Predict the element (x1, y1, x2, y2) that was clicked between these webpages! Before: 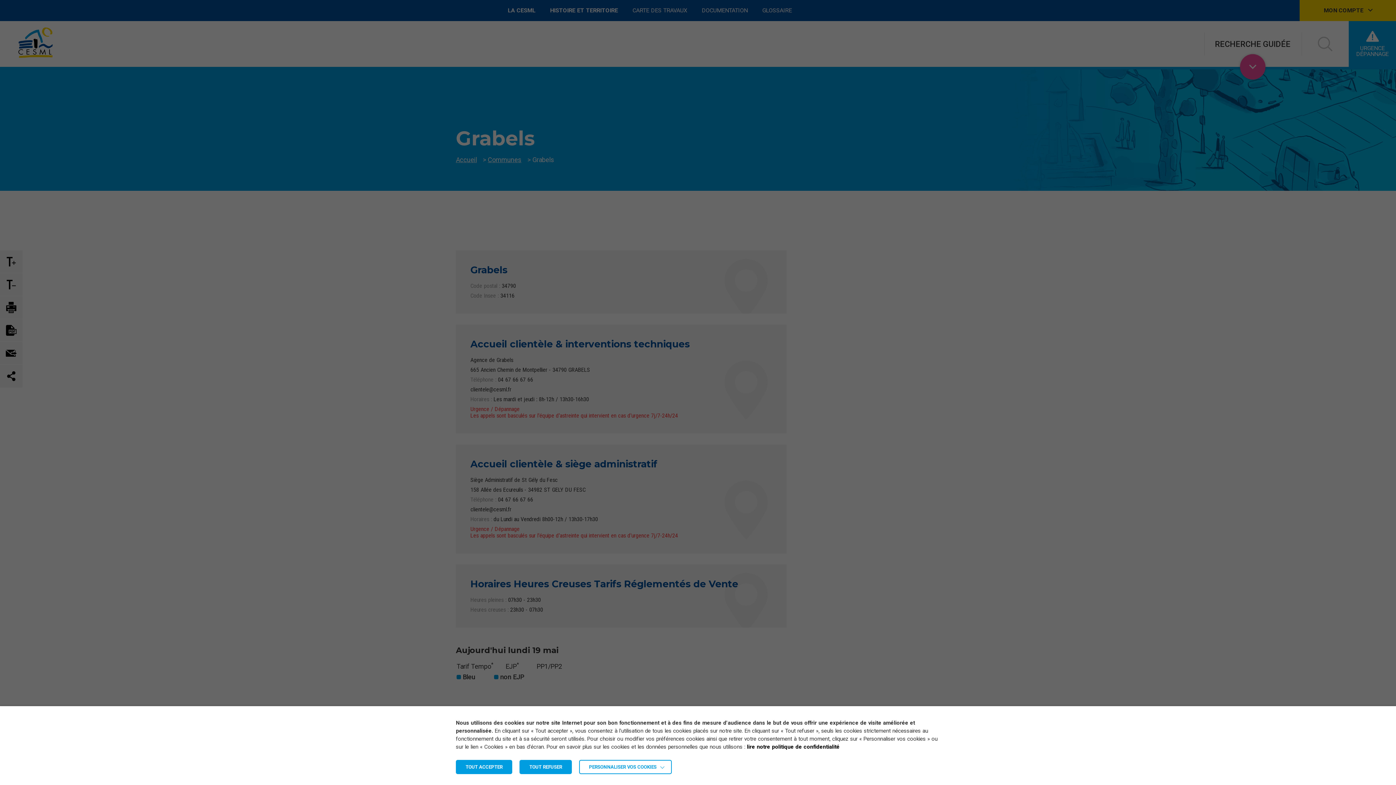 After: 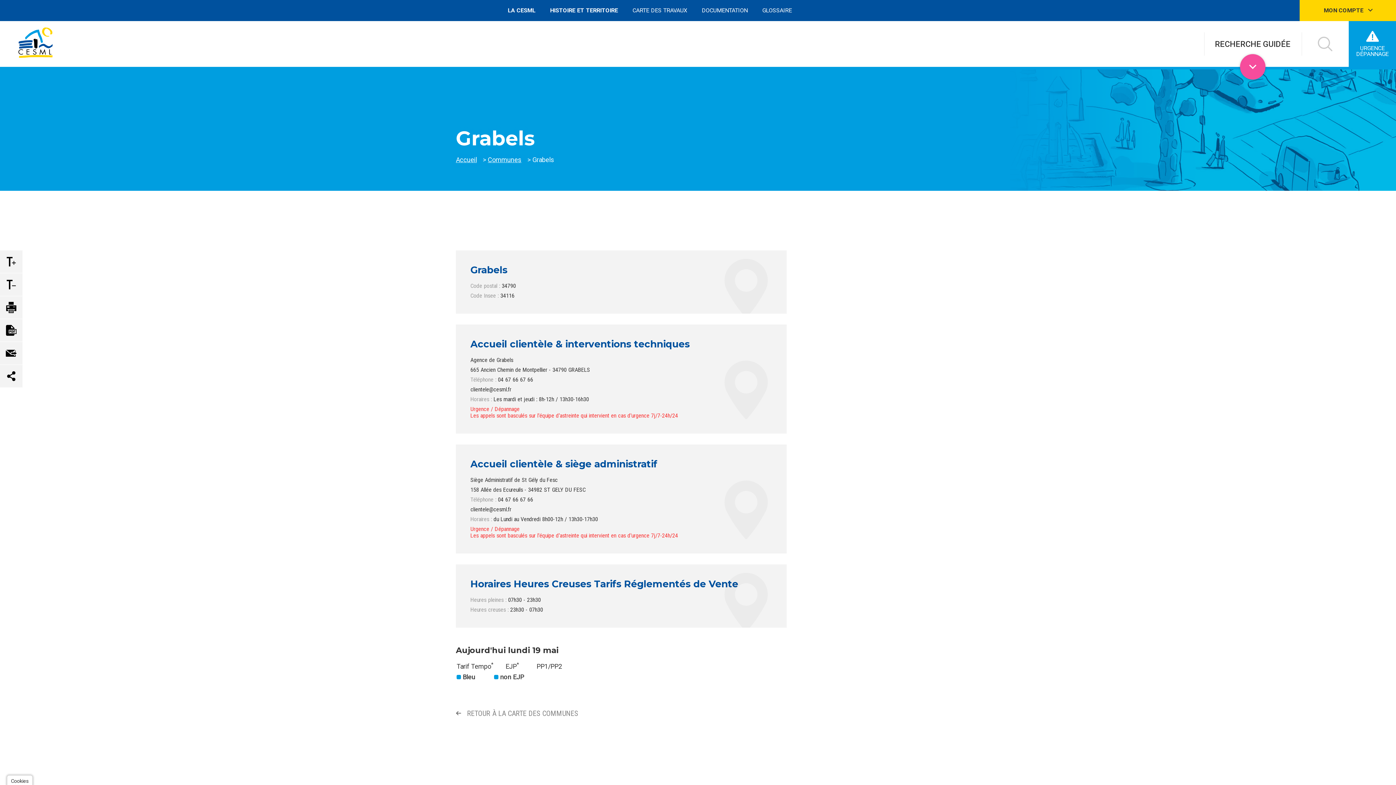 Action: label: TOUT REFUSER bbox: (519, 760, 572, 774)